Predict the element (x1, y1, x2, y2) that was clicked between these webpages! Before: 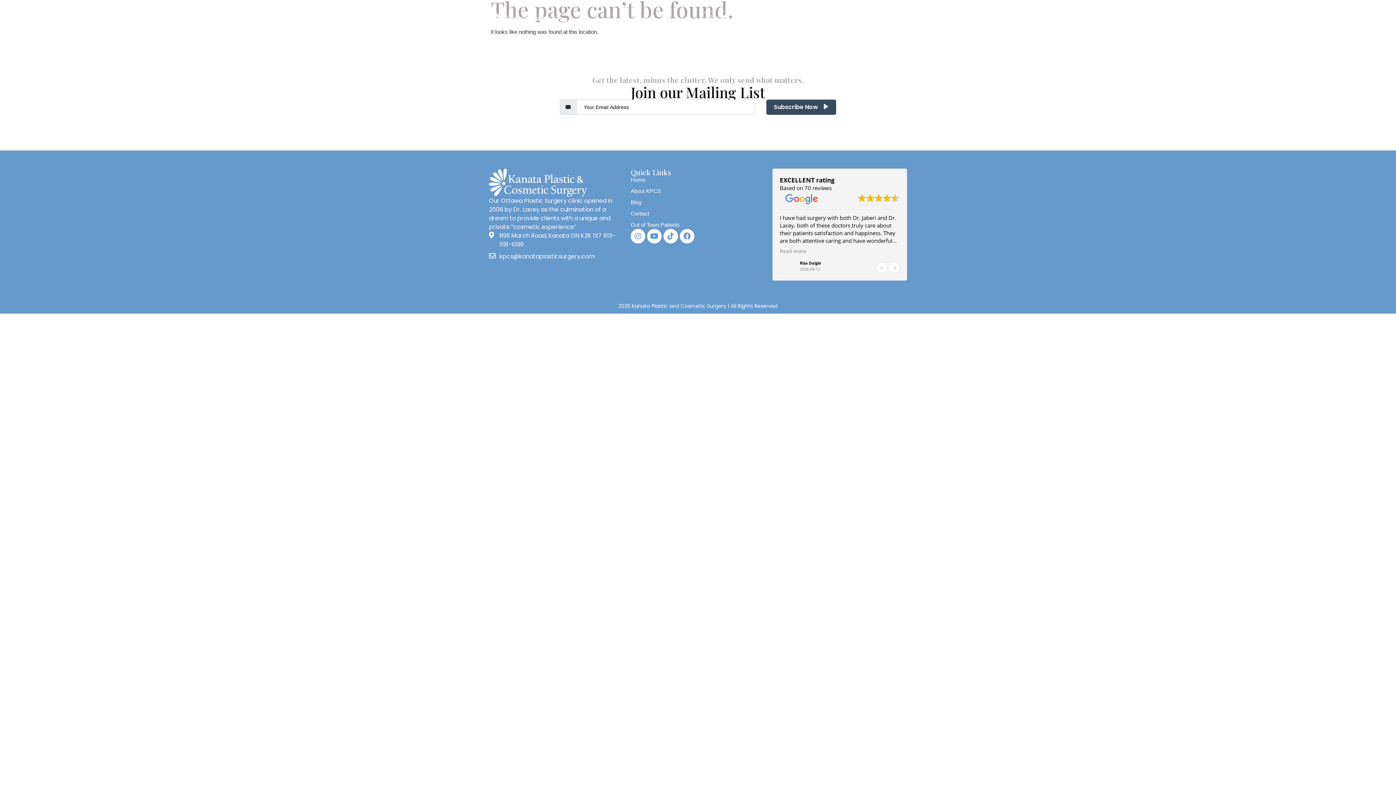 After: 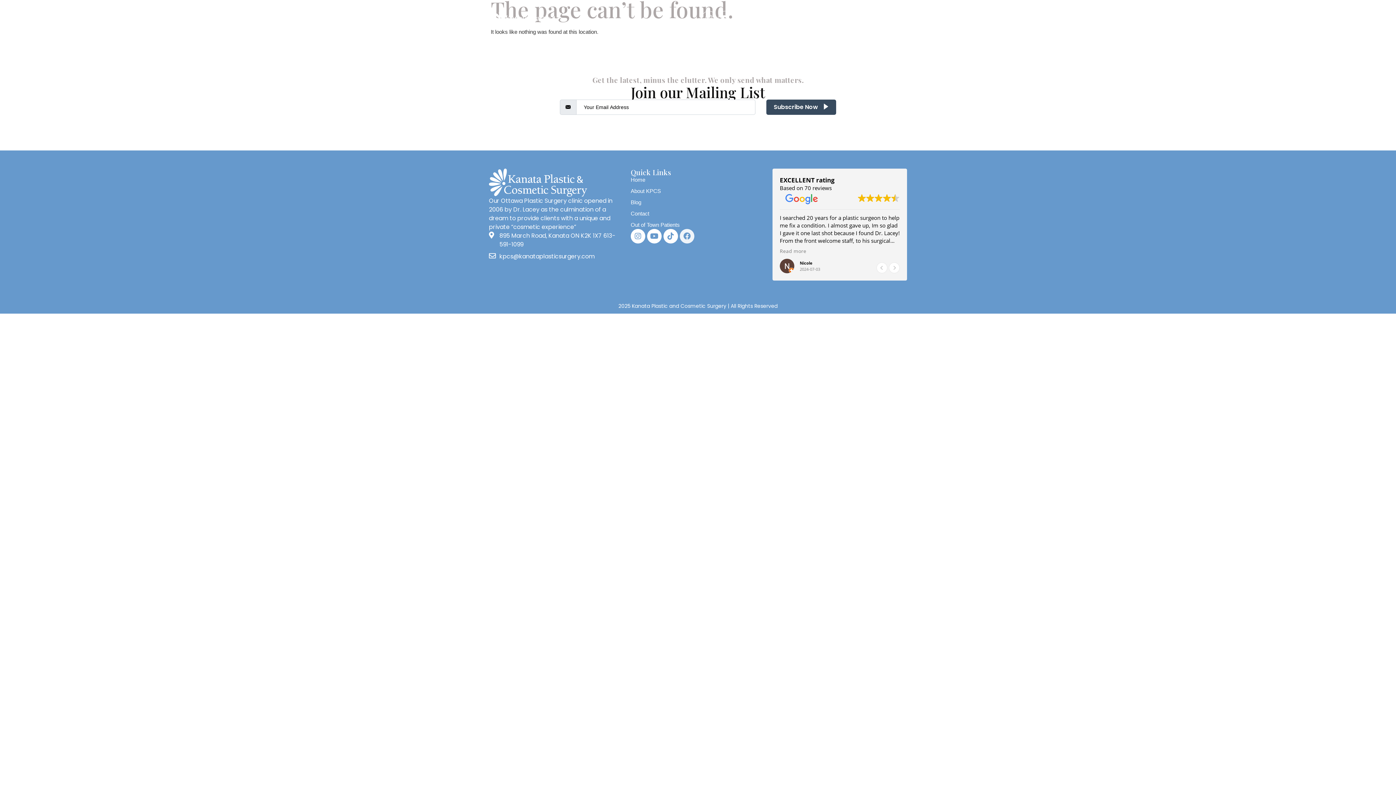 Action: label: Facebook bbox: (680, 229, 694, 243)